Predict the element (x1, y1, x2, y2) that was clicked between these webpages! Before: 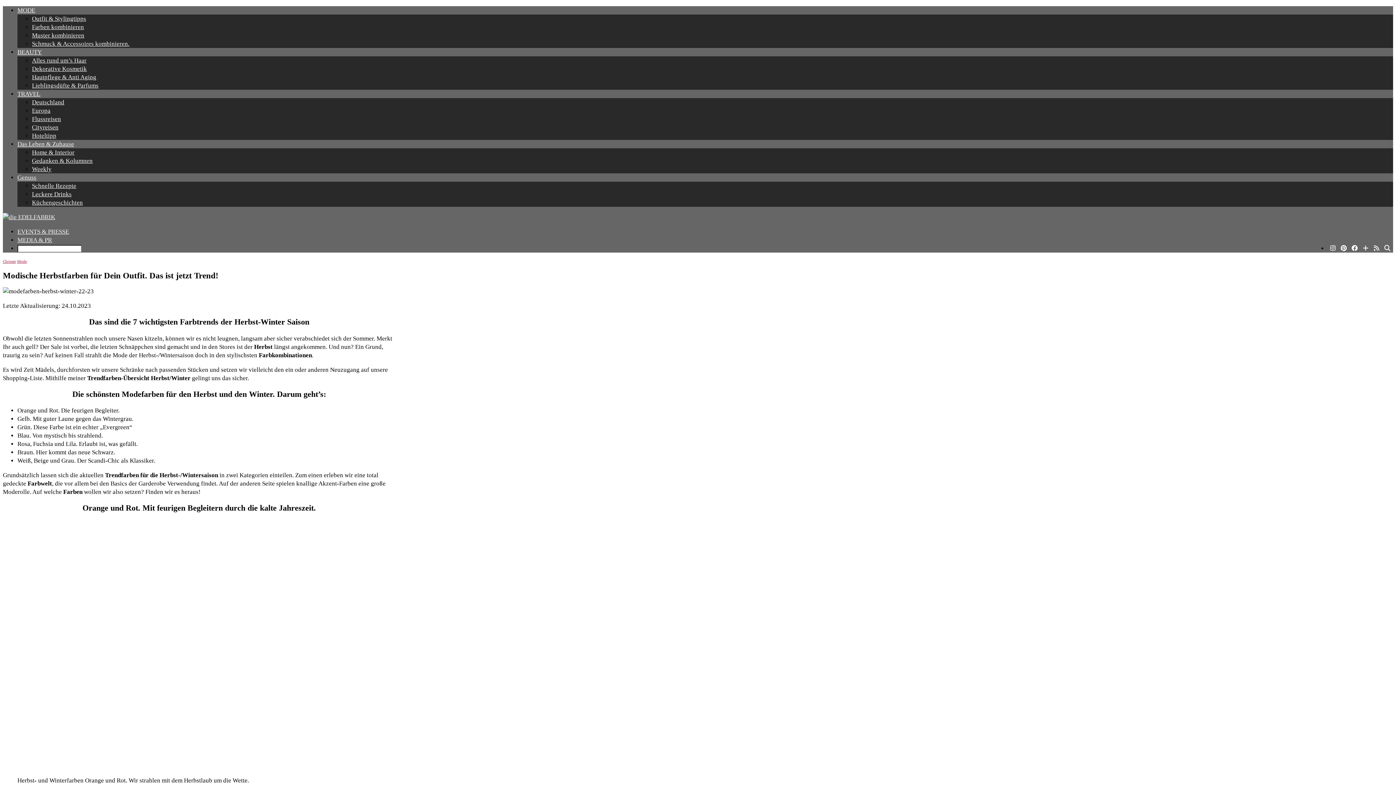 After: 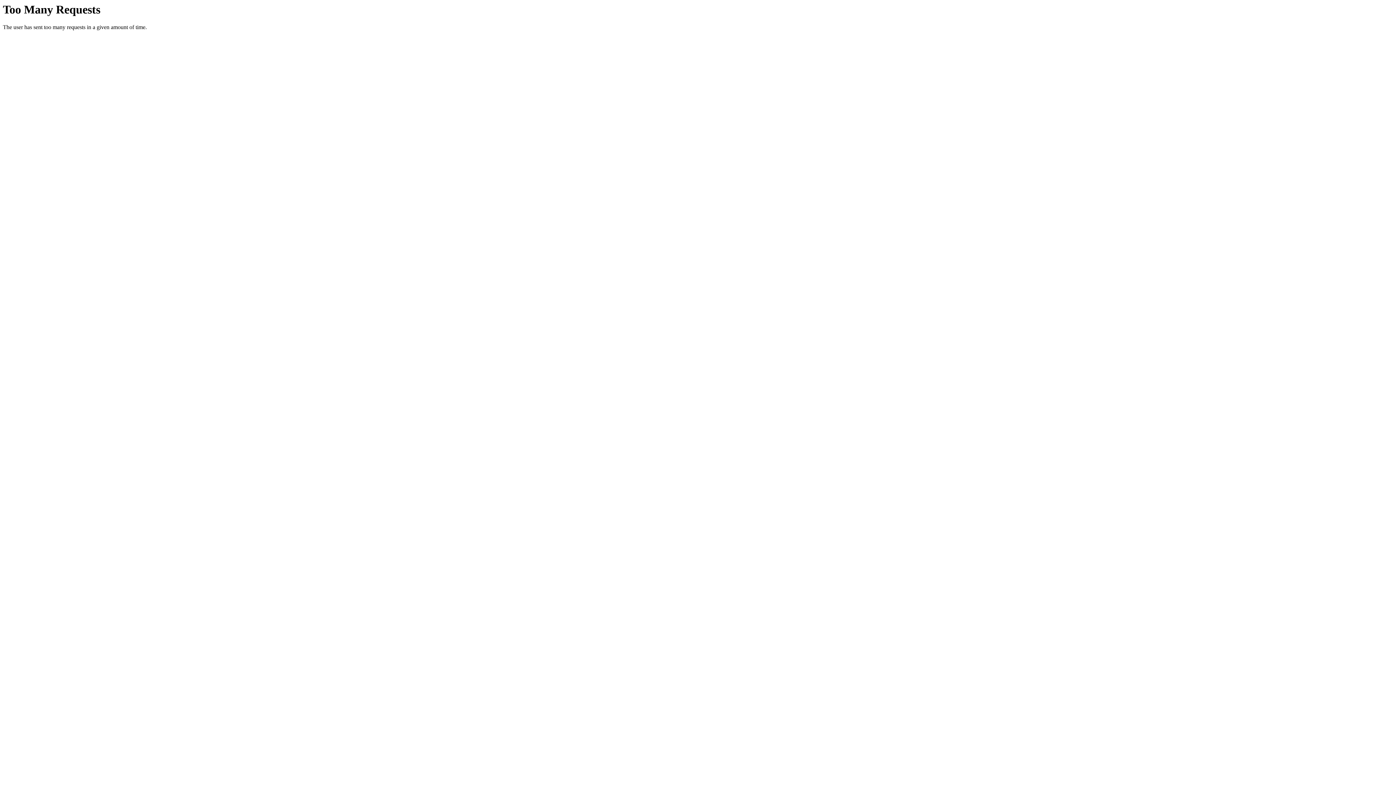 Action: label: Europa bbox: (32, 106, 1393, 114)